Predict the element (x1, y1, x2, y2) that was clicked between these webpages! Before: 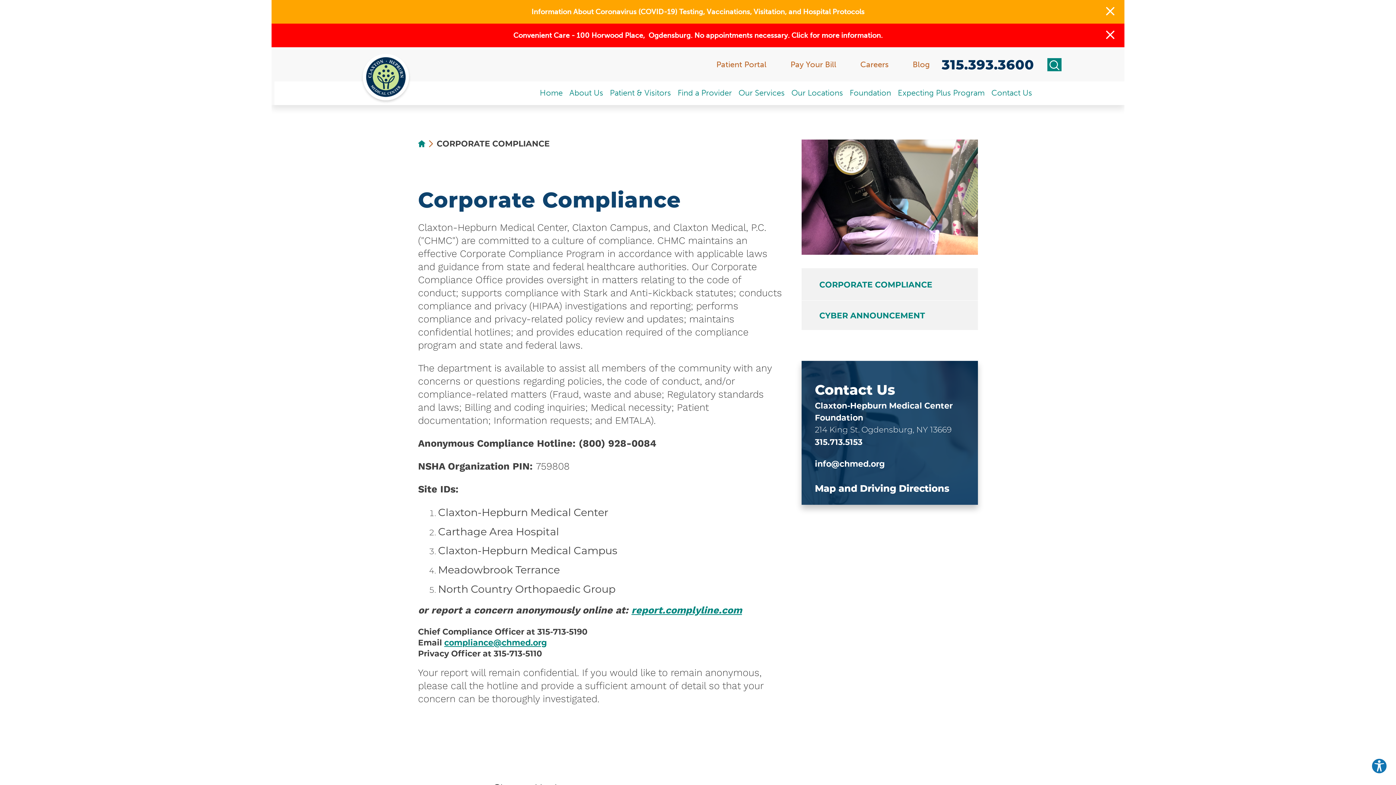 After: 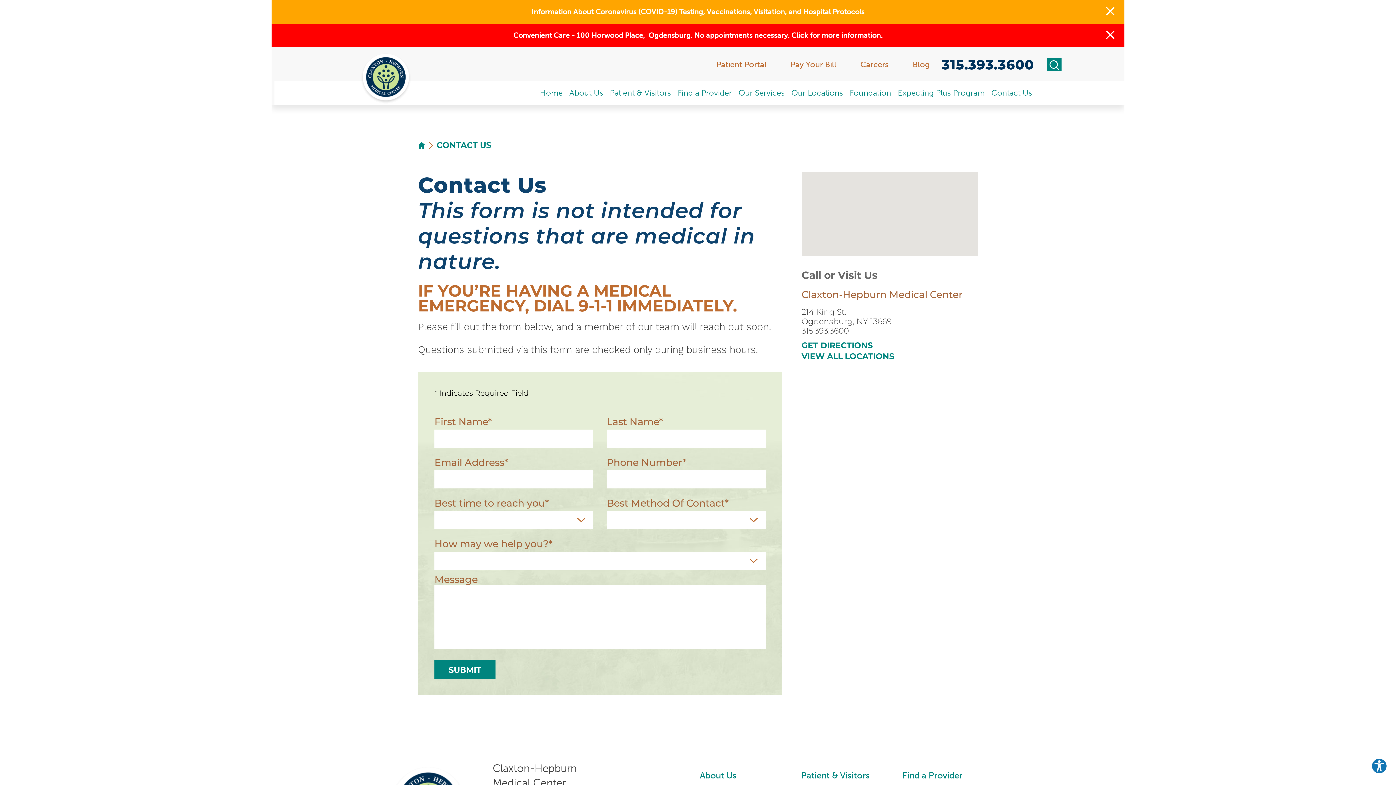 Action: label: Contact Us bbox: (991, 81, 1032, 105)